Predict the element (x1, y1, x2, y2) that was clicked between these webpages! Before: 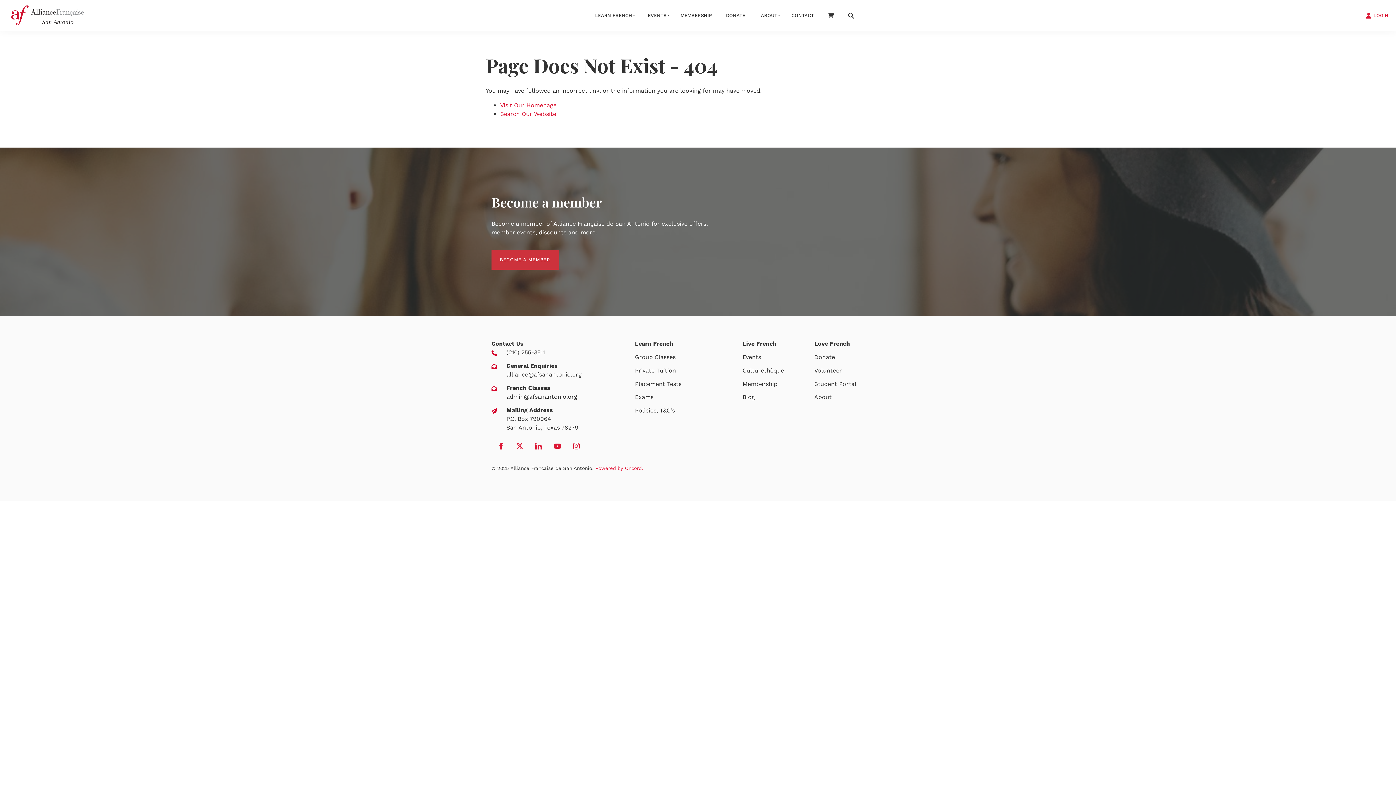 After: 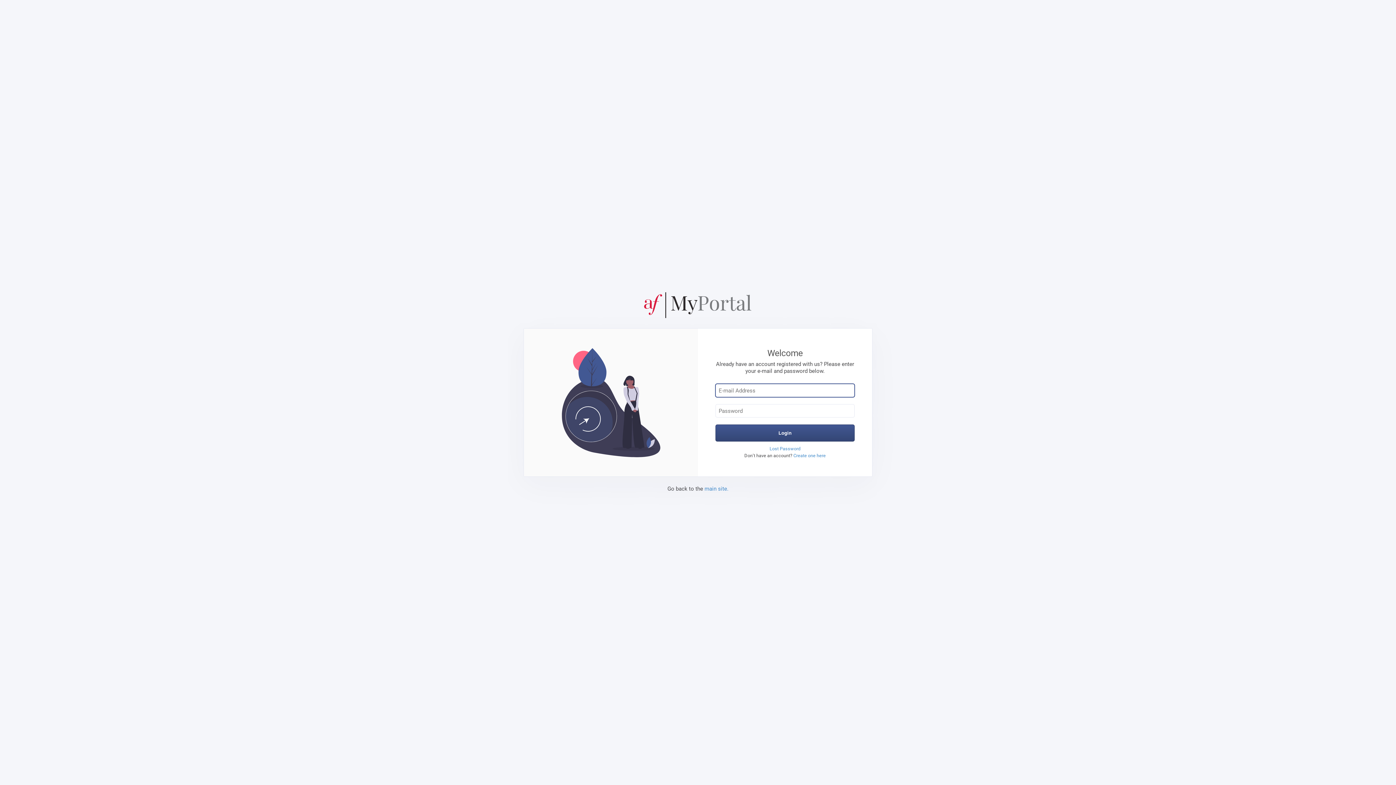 Action: label: Student Portal bbox: (814, 380, 856, 387)